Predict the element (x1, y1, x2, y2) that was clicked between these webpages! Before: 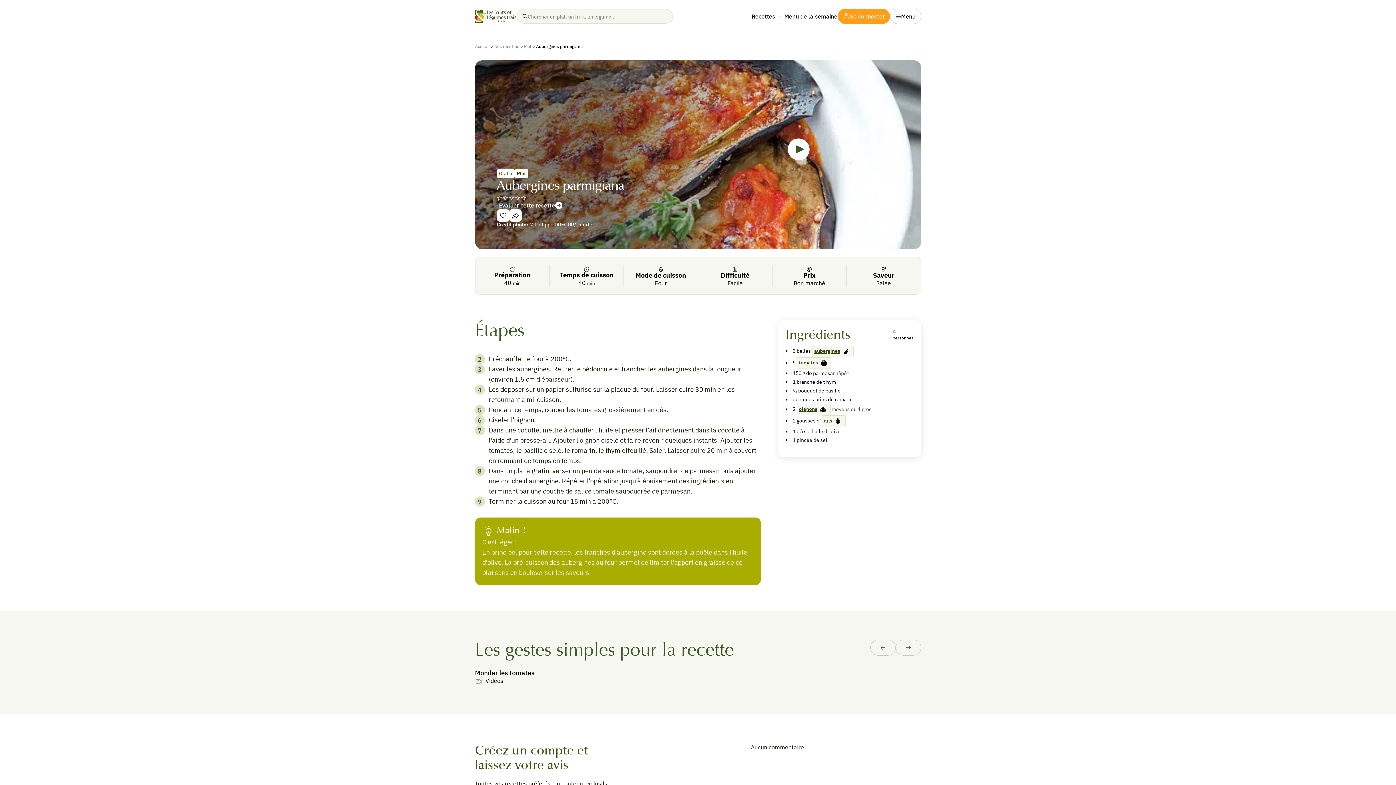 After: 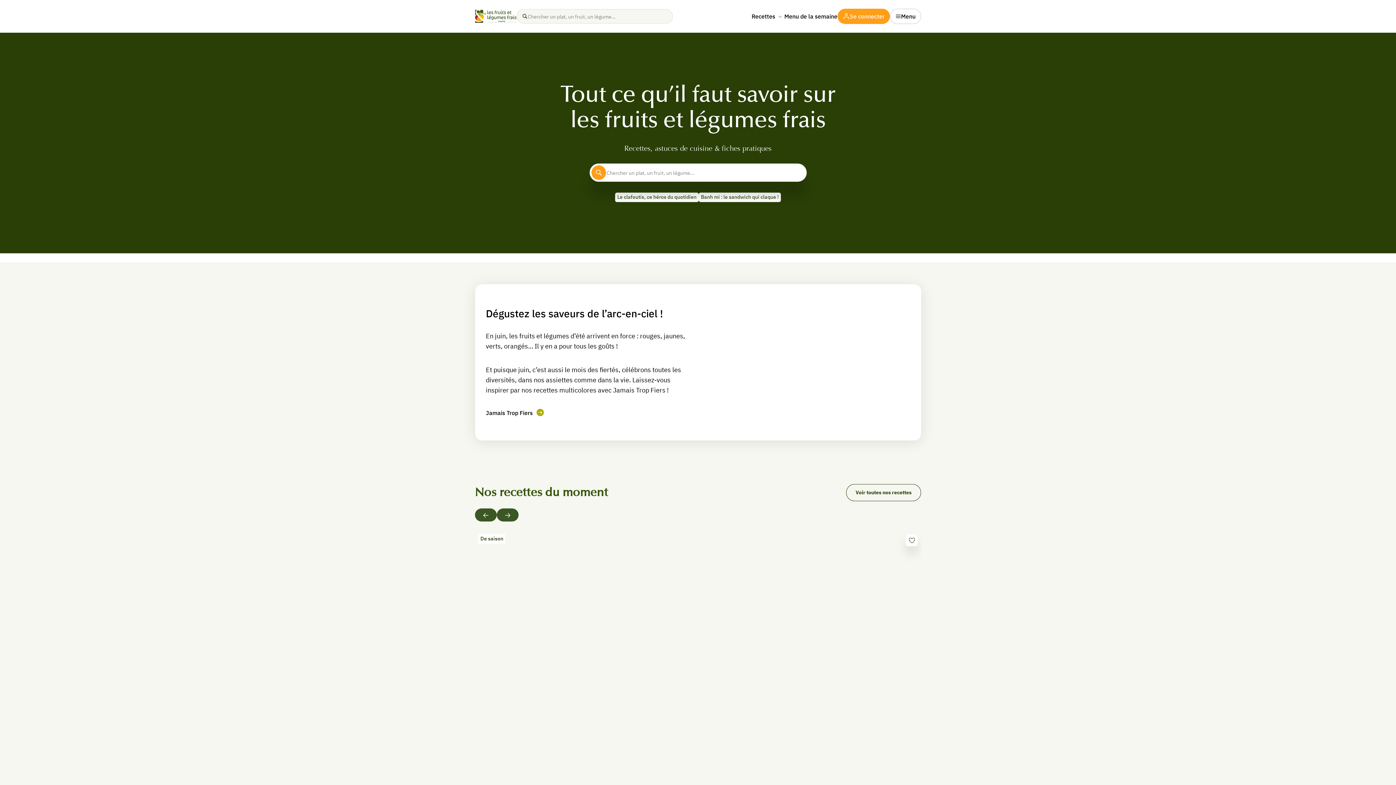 Action: label: Accueil bbox: (475, 43, 489, 49)